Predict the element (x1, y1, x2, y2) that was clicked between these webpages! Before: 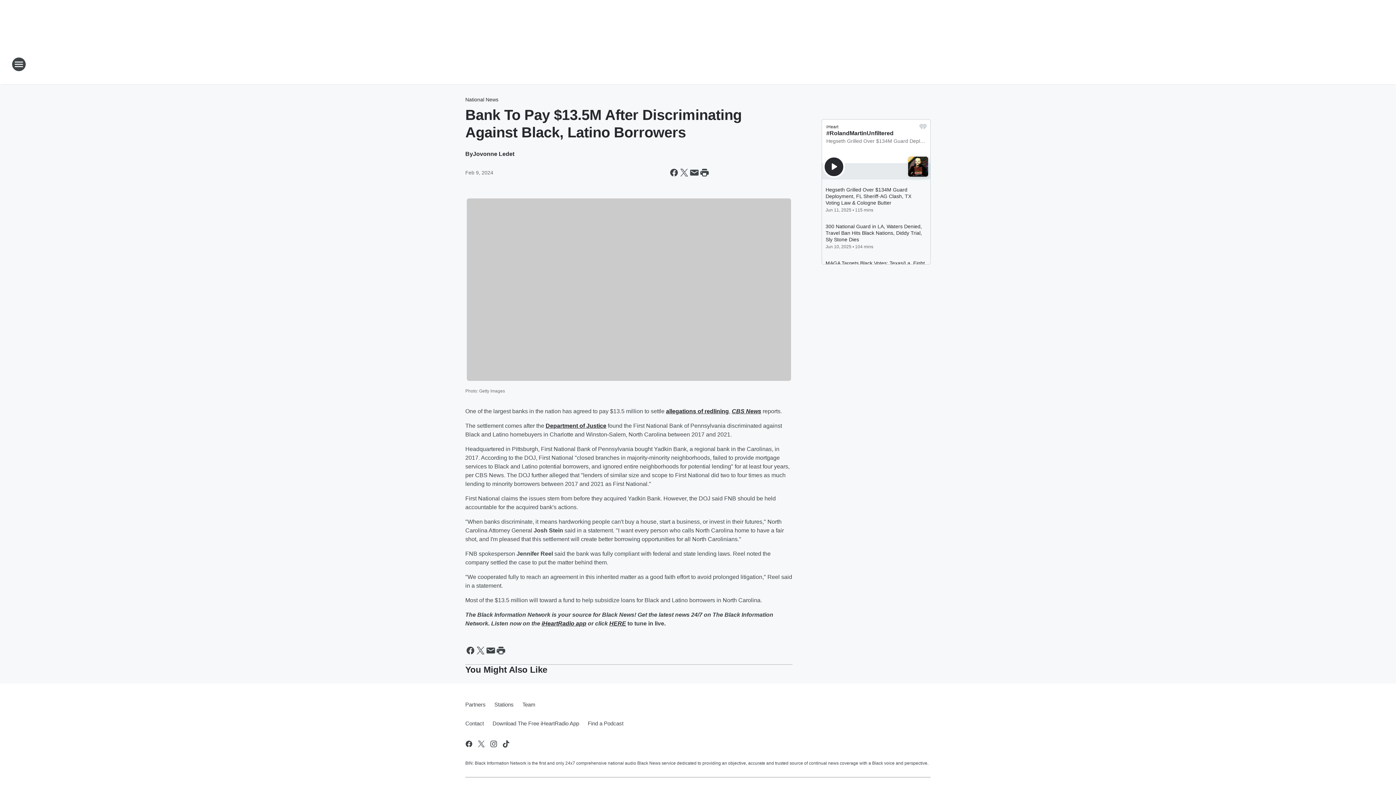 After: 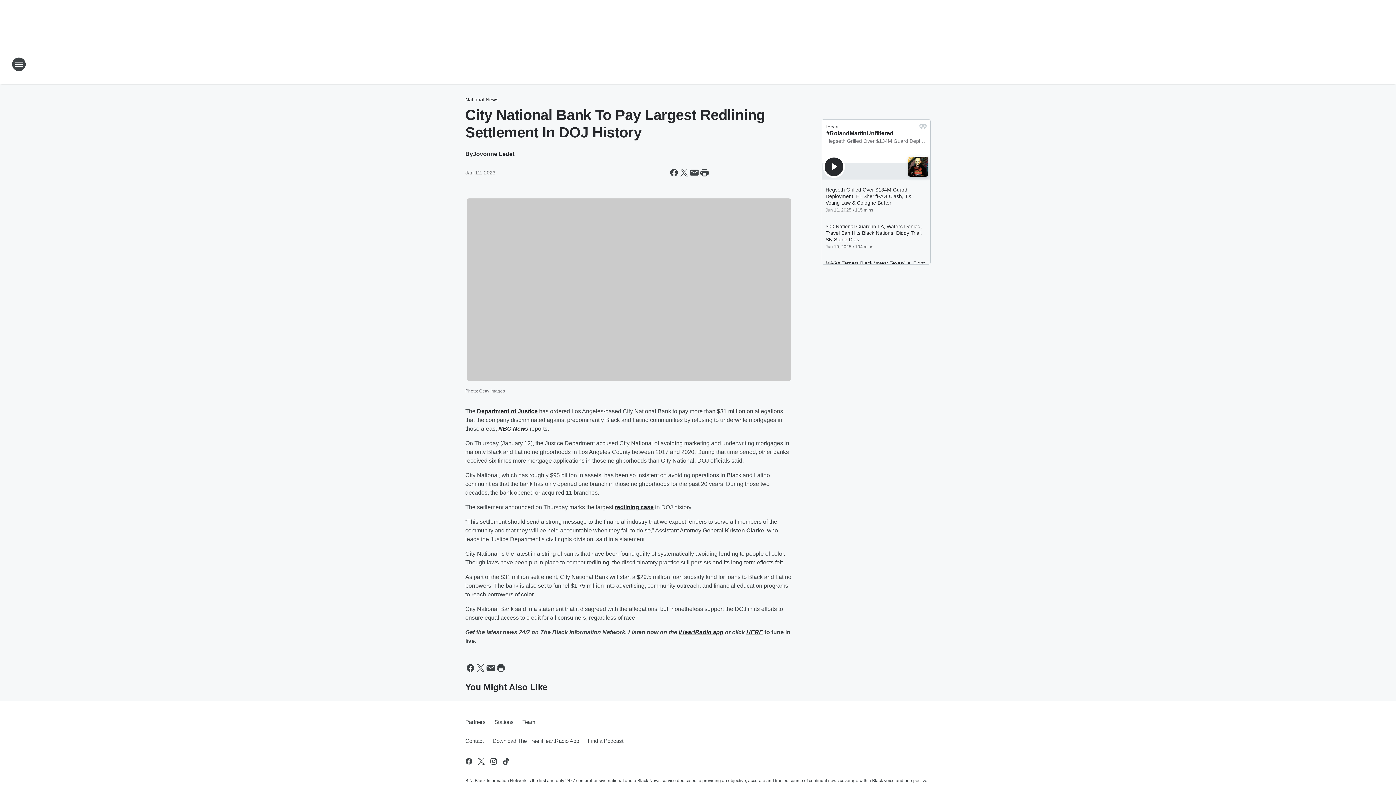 Action: label: allegations of redlining bbox: (666, 408, 729, 414)